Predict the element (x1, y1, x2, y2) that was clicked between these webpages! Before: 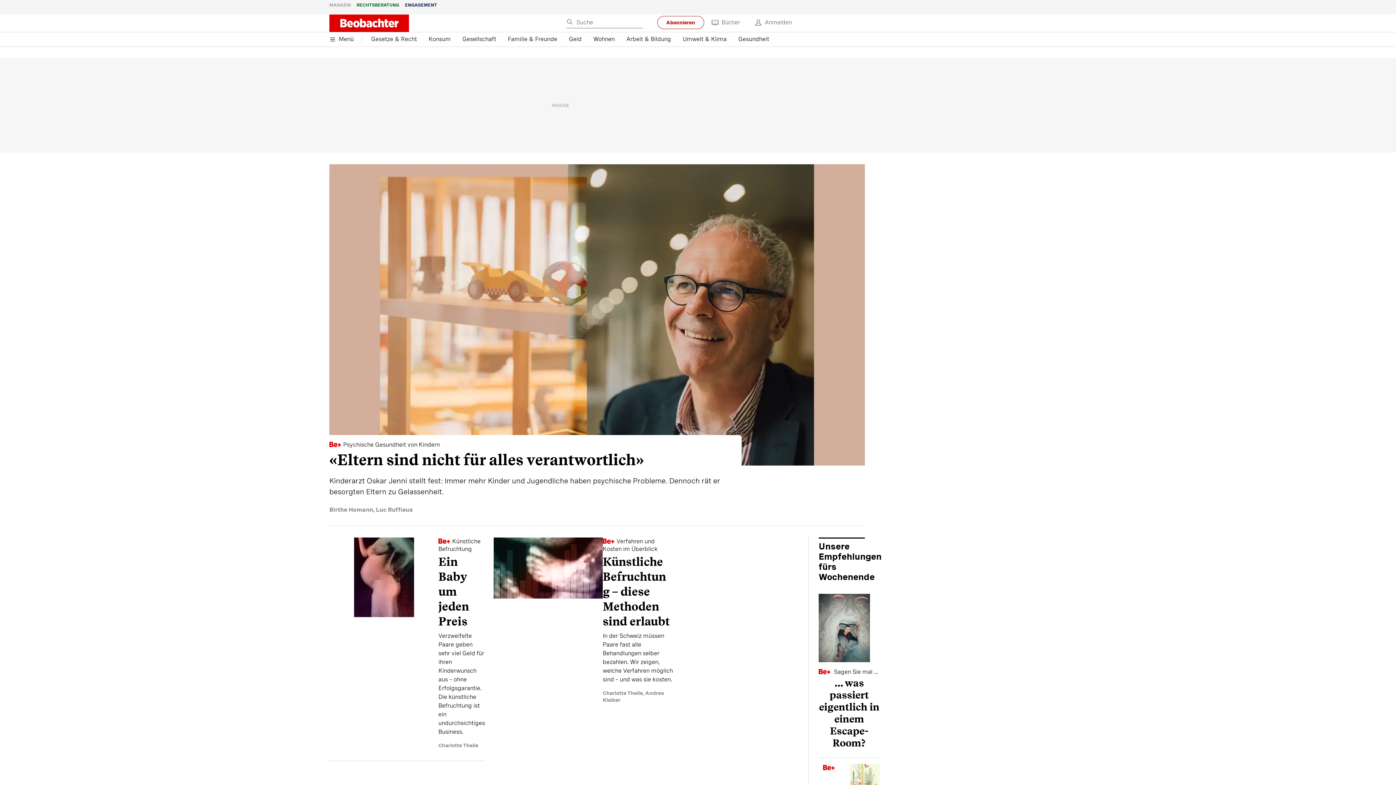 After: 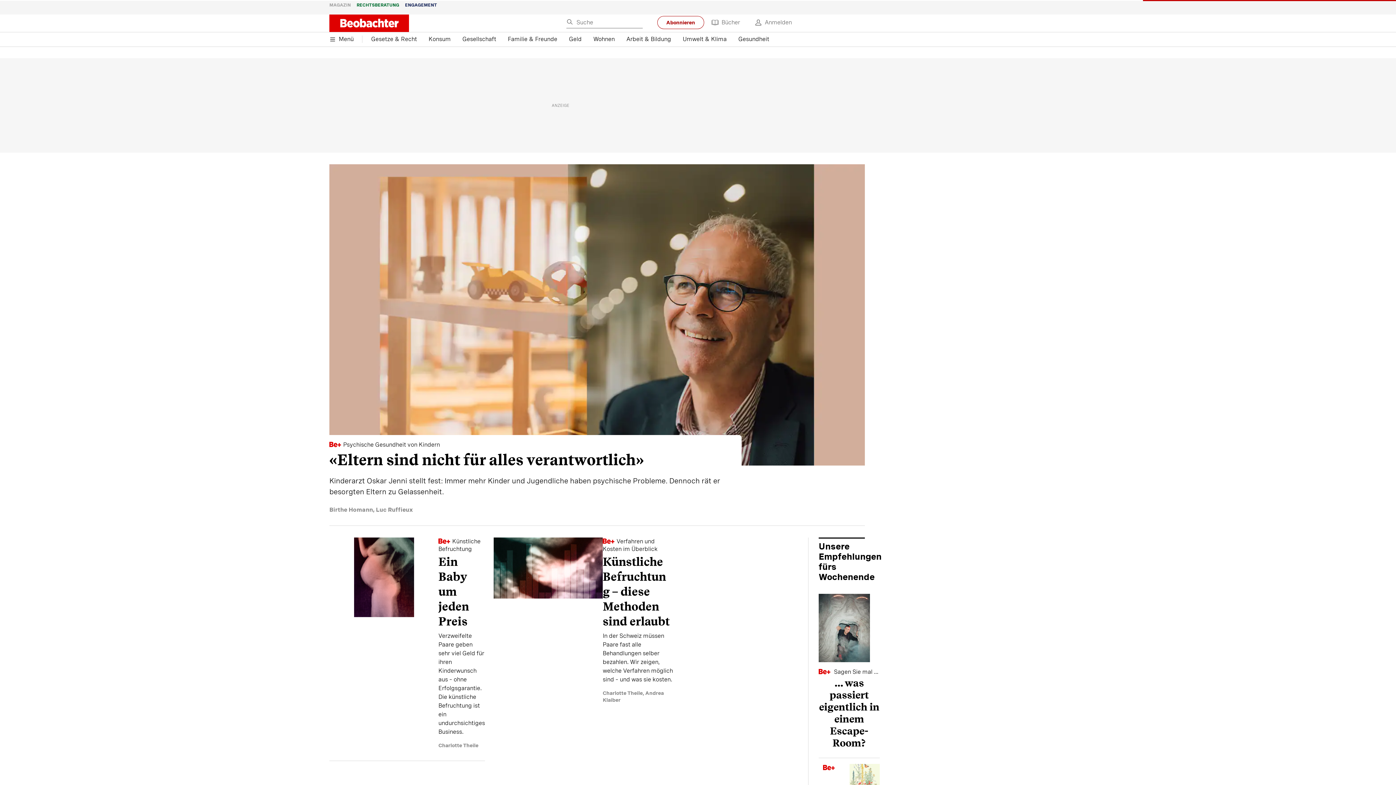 Action: bbox: (340, 14, 420, 32)